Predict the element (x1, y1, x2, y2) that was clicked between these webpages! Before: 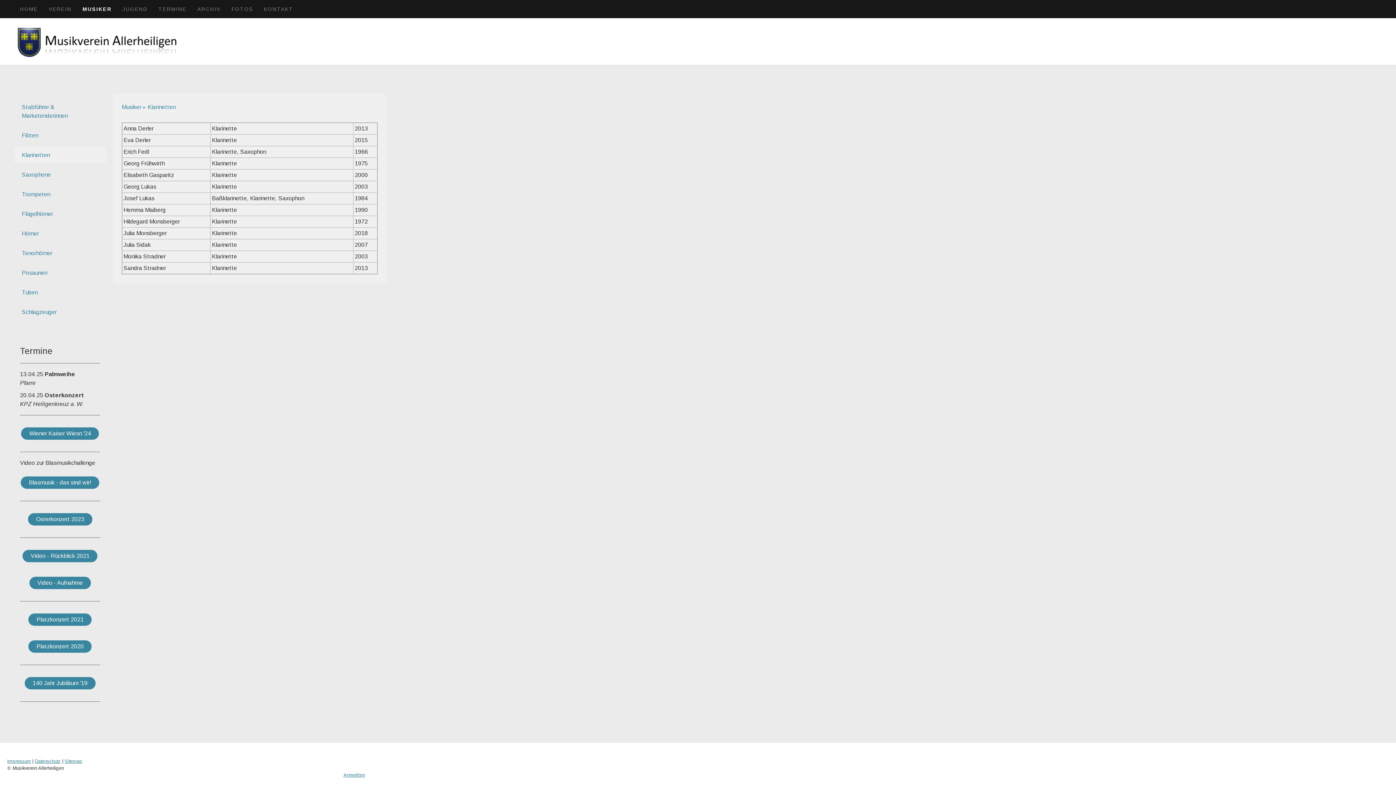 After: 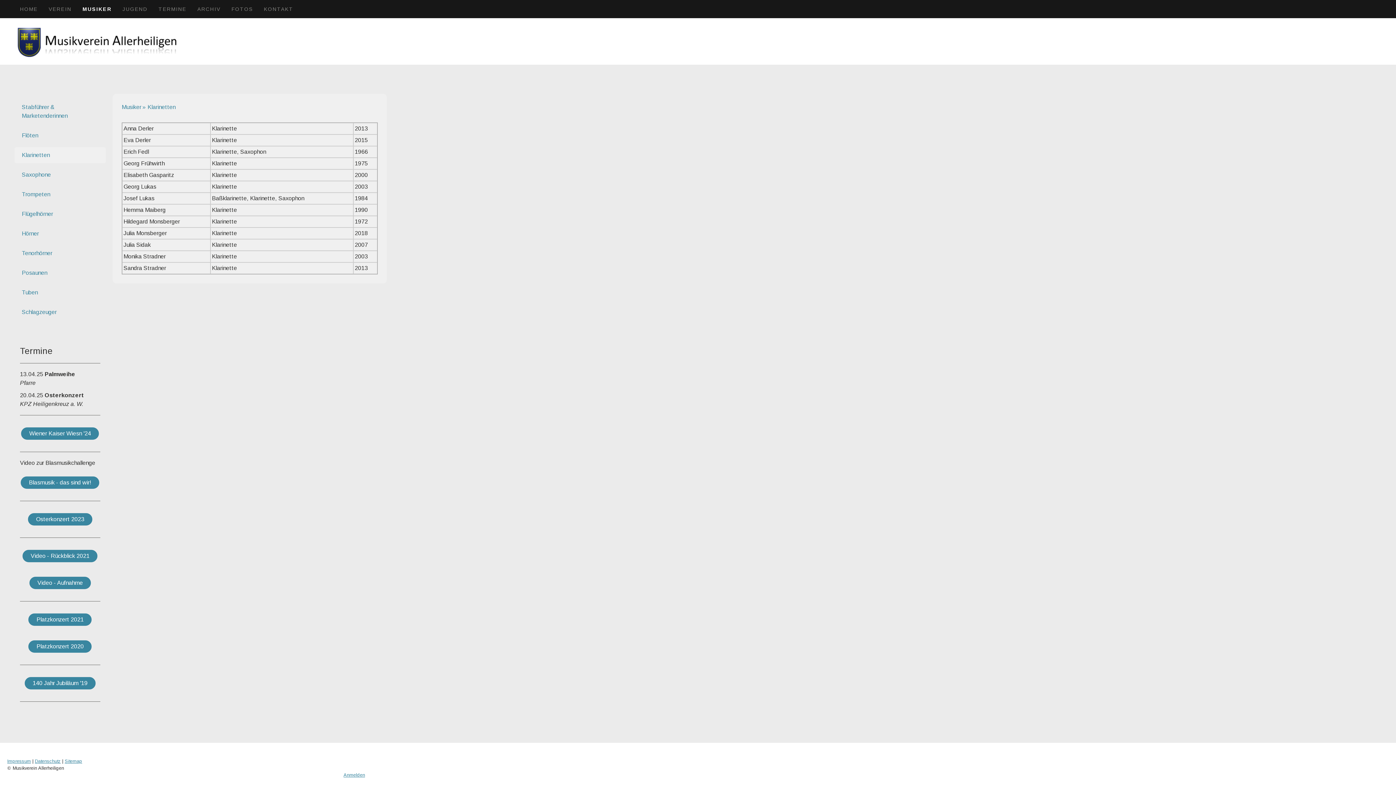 Action: label: Klarinetten bbox: (147, 101, 178, 113)